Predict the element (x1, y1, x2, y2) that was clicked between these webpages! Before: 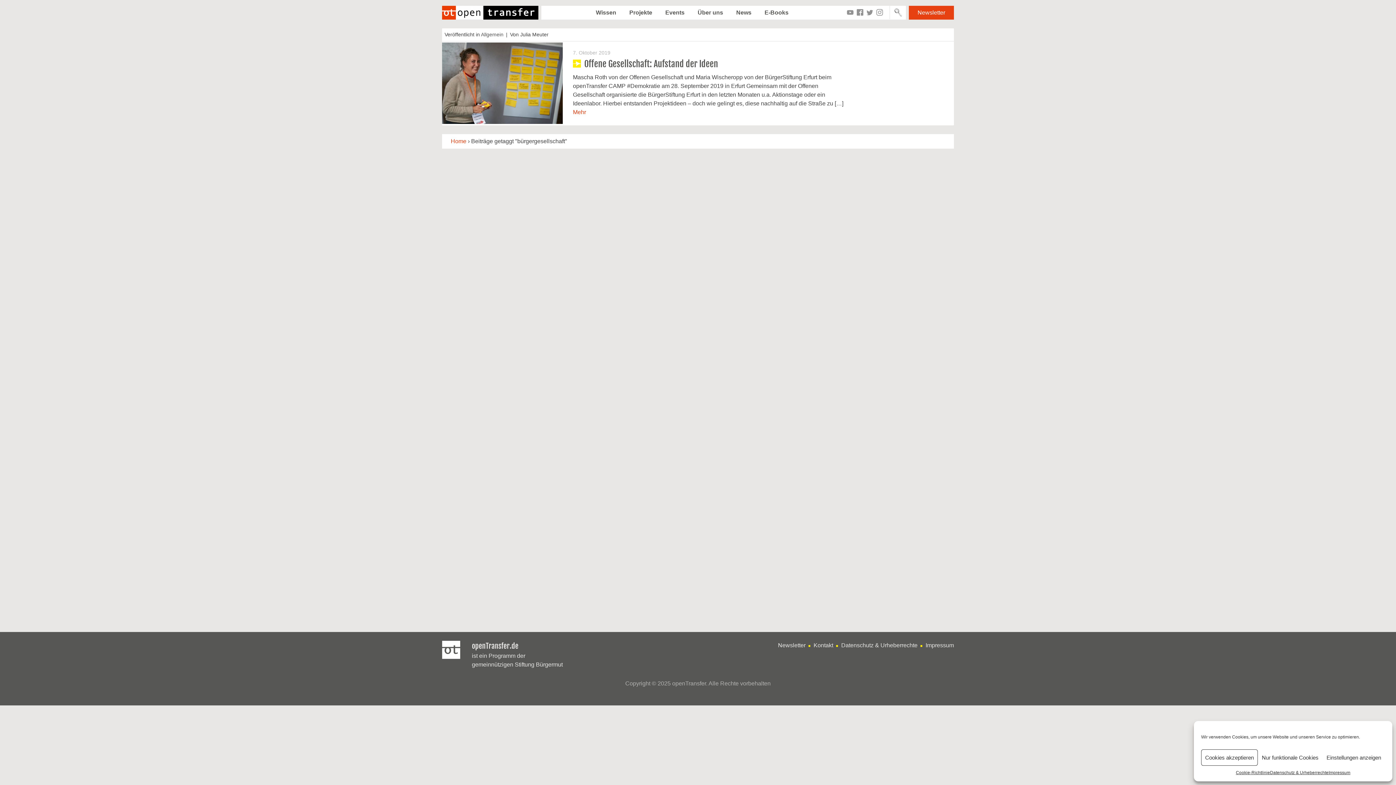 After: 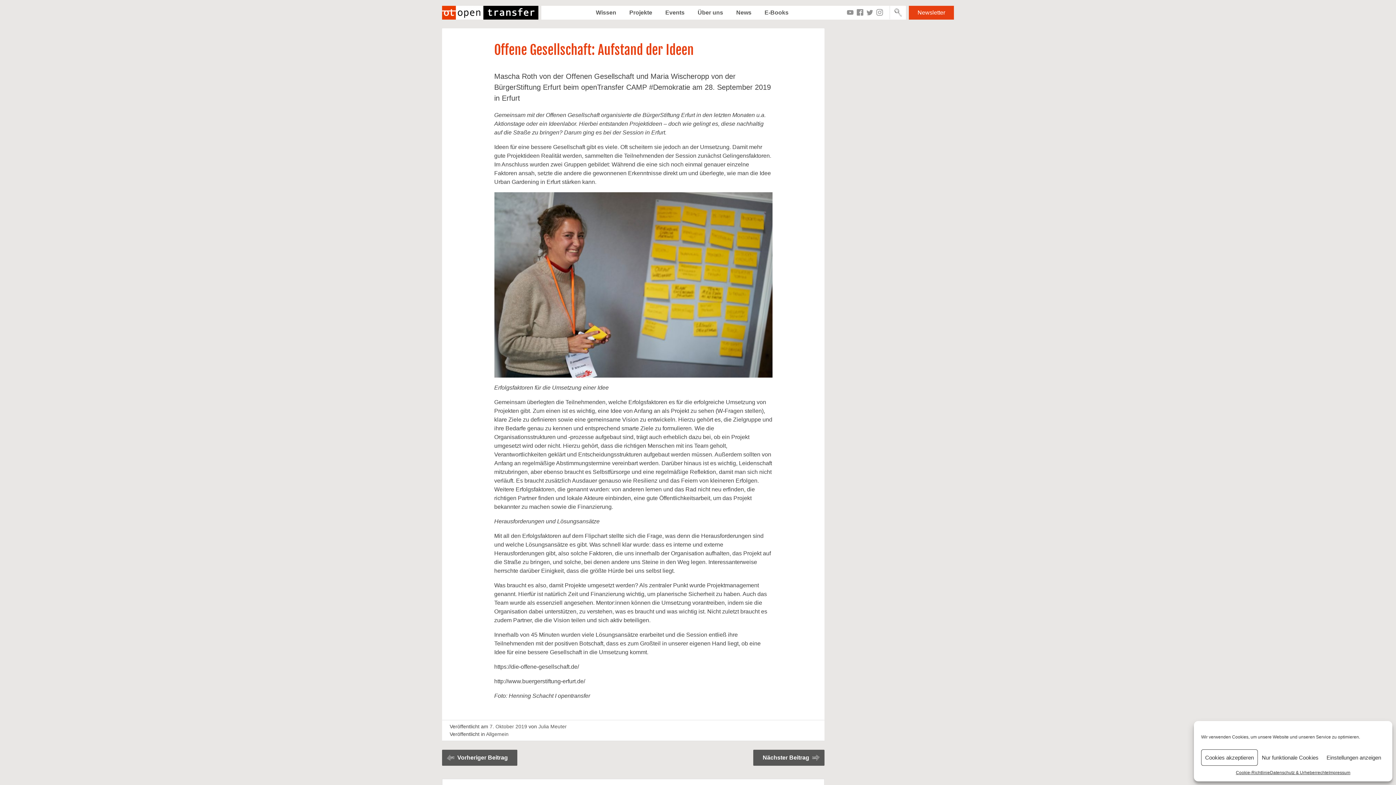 Action: bbox: (573, 57, 939, 70) label: Offene Gesellschaft: Aufstand der Ideen